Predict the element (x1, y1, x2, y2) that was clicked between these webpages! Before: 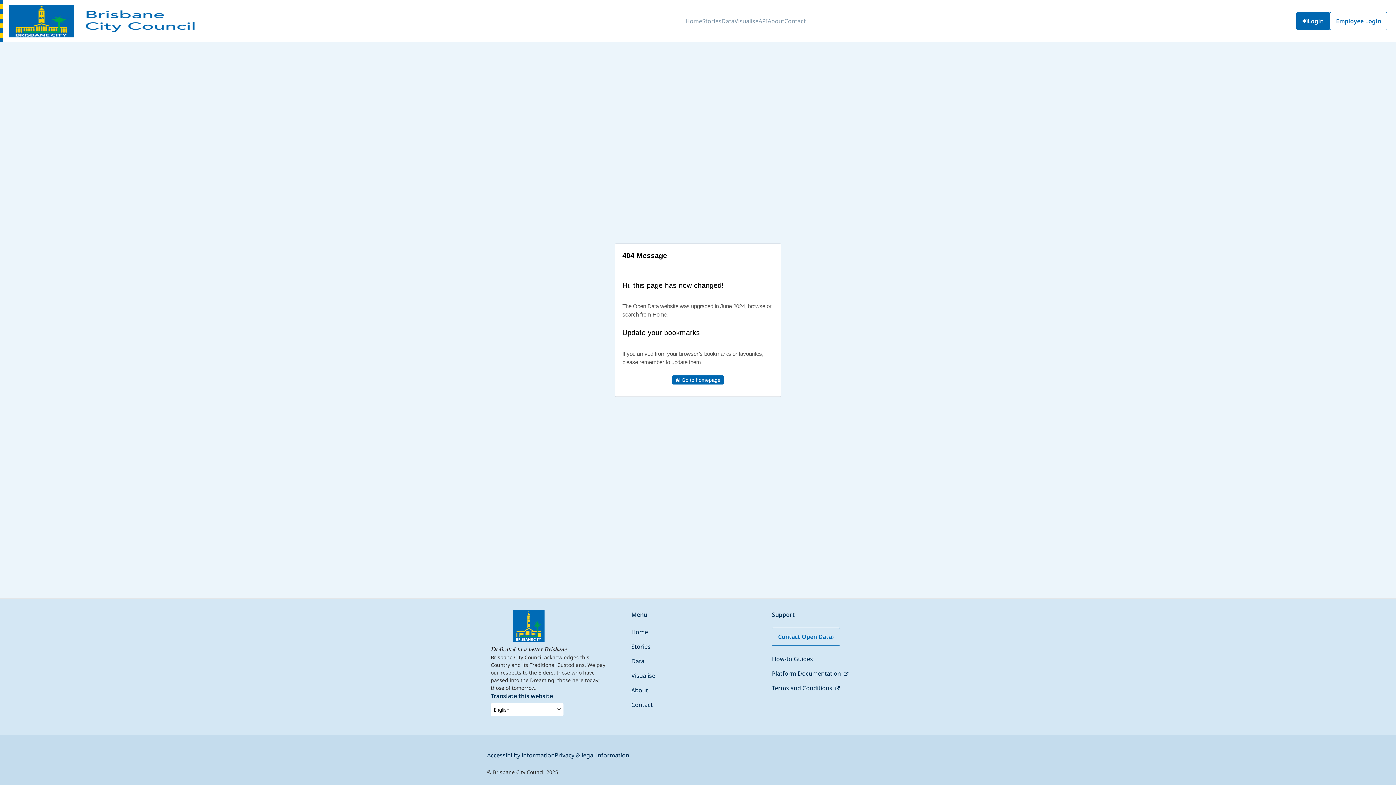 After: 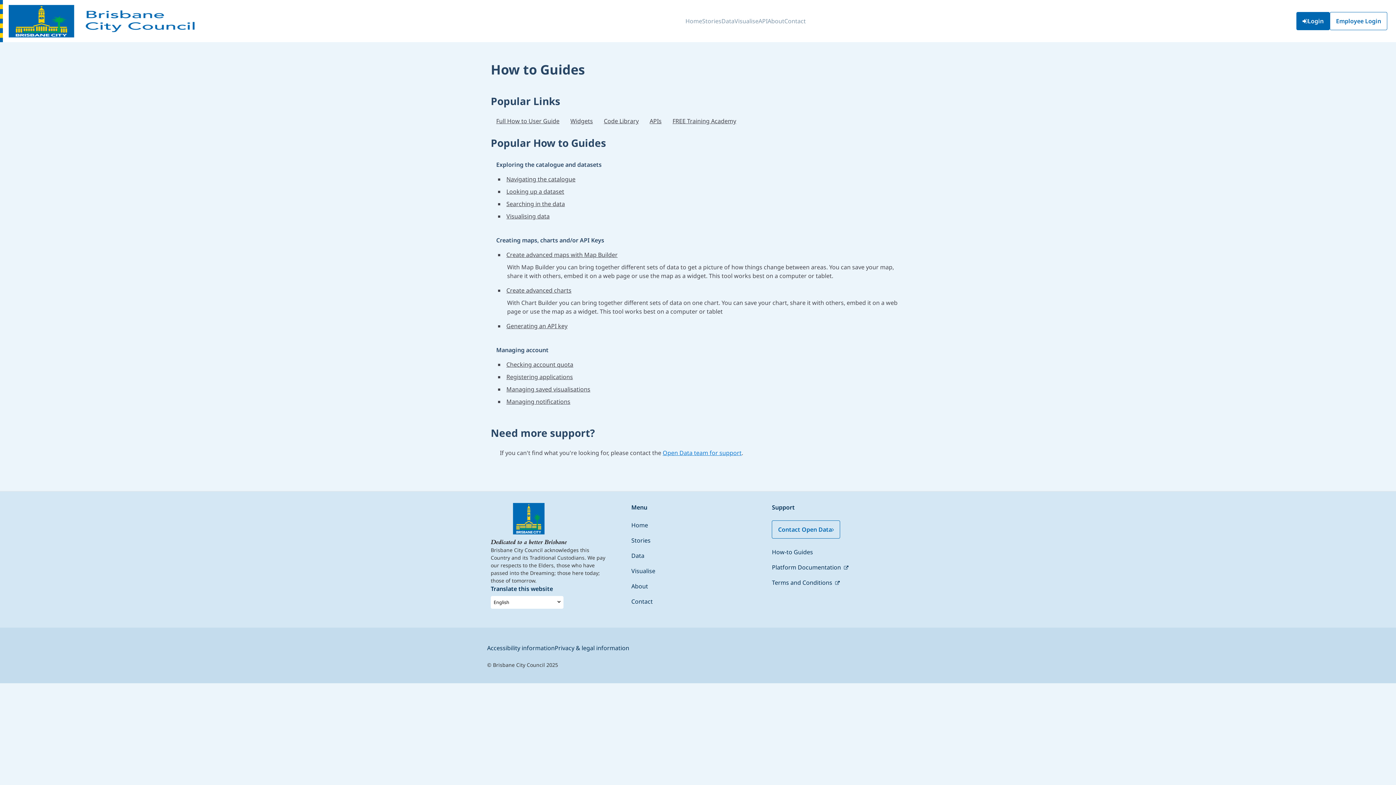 Action: bbox: (772, 655, 813, 663) label: How-to Guides